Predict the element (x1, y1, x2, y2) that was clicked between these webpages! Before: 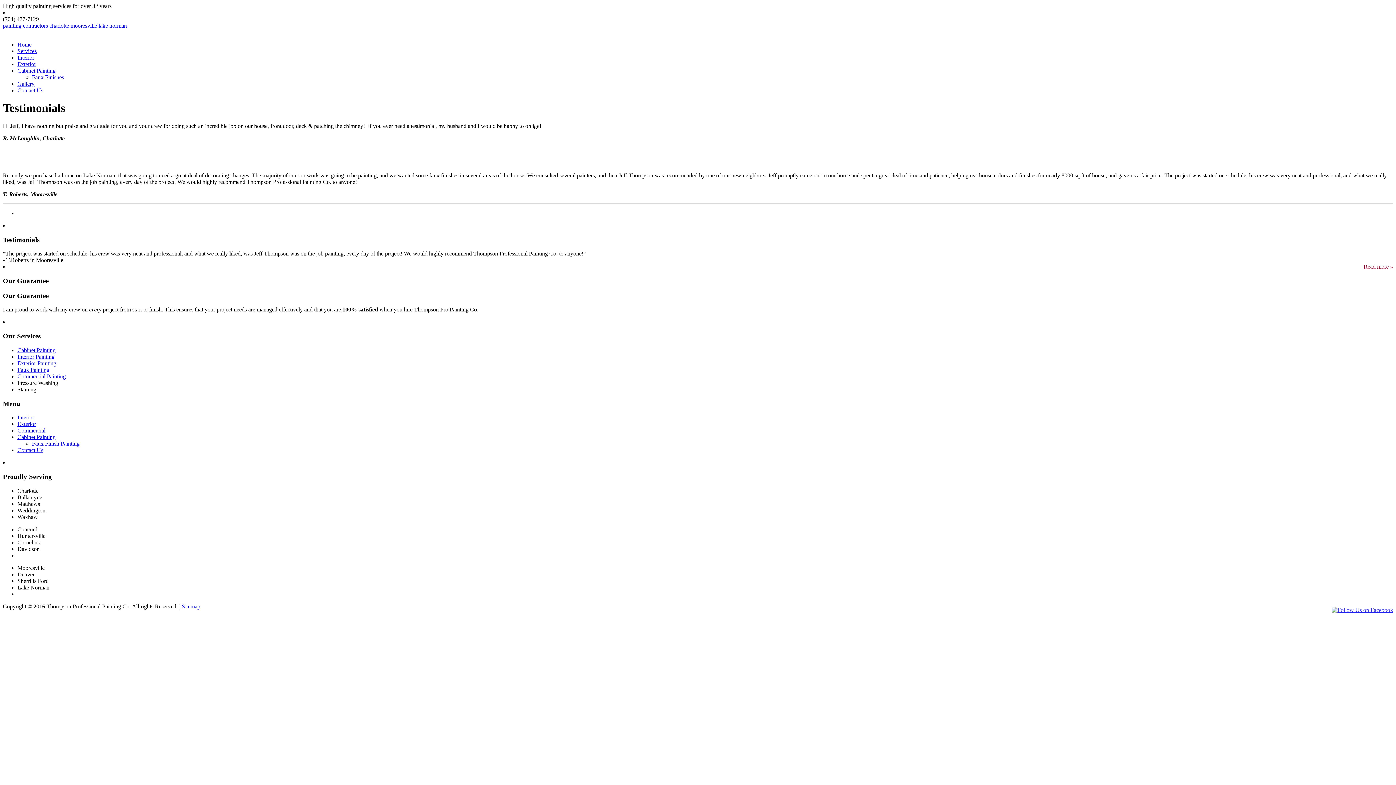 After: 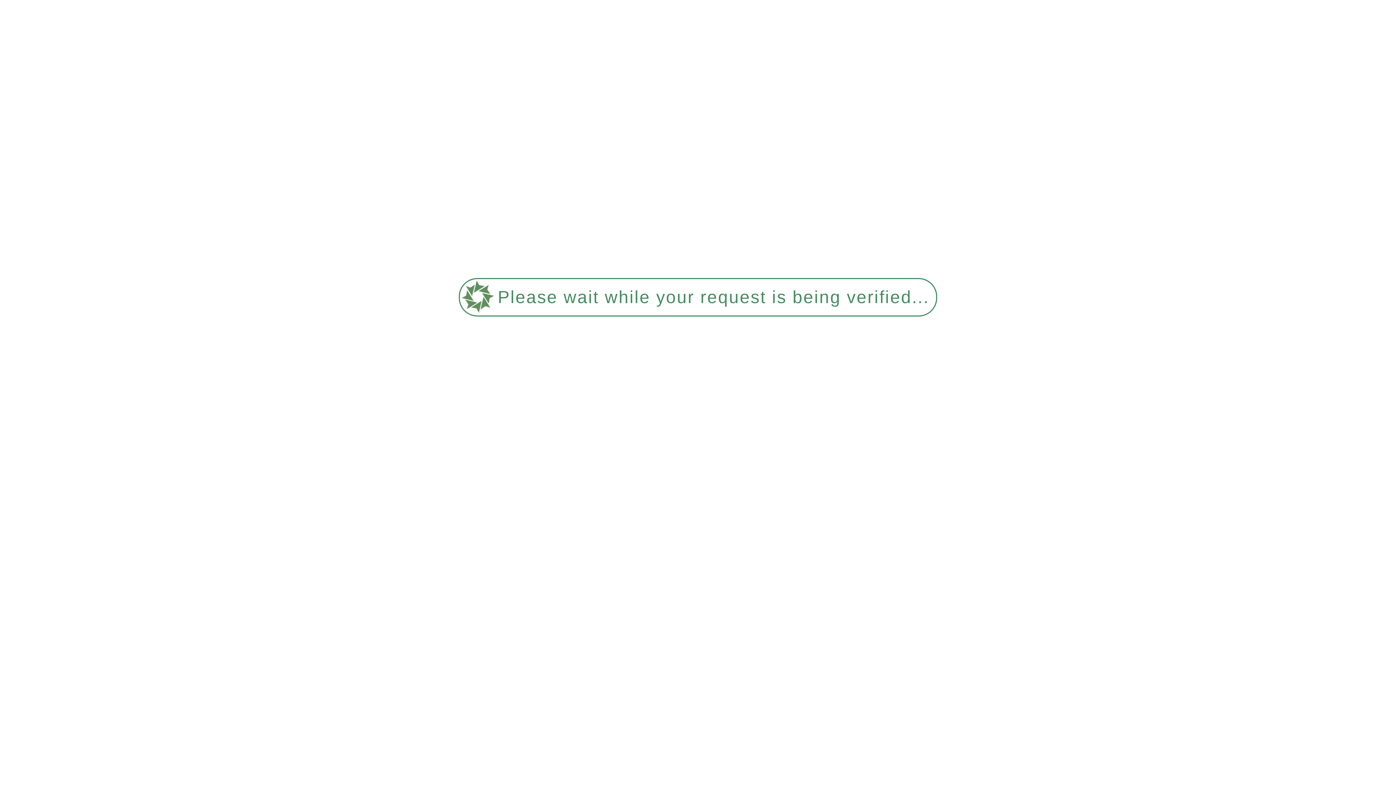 Action: bbox: (17, 54, 34, 60) label: Interior